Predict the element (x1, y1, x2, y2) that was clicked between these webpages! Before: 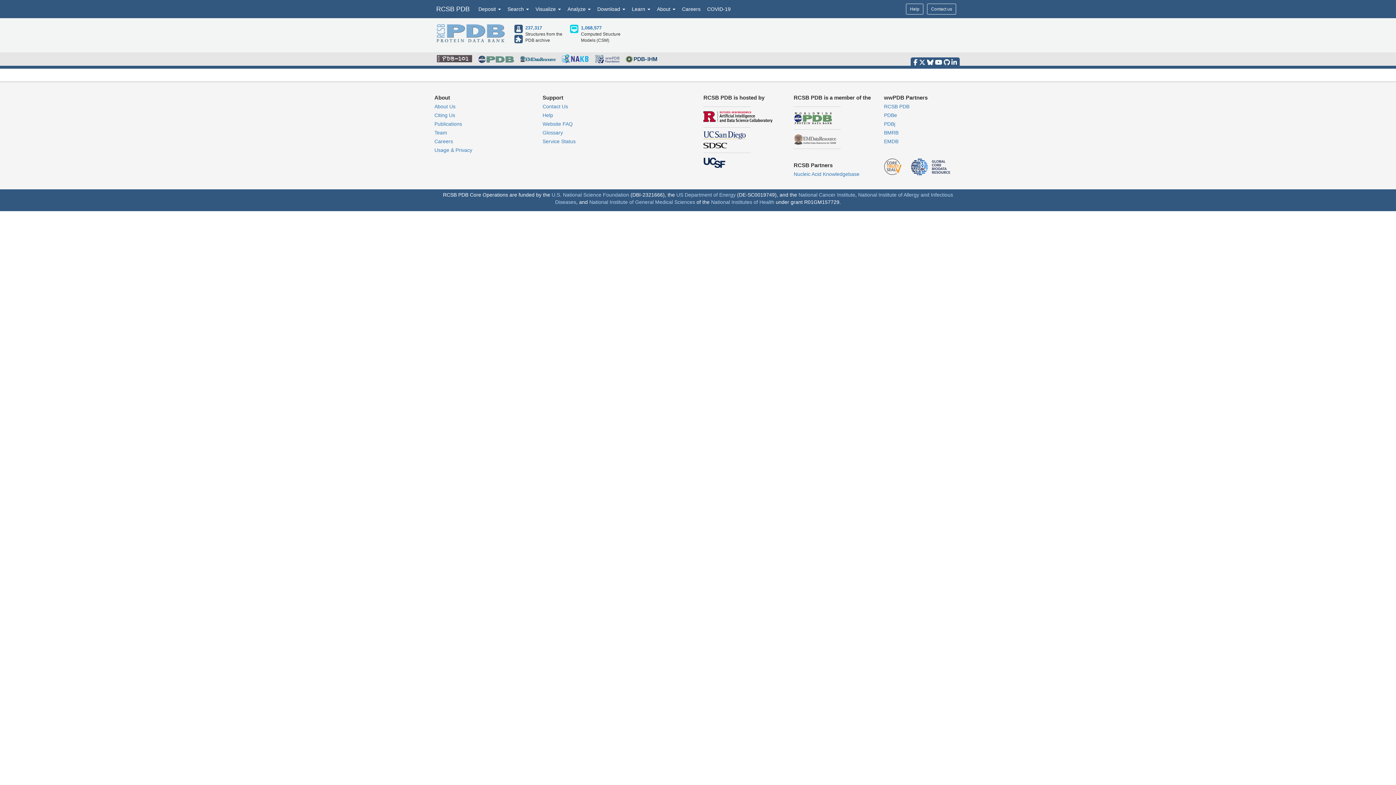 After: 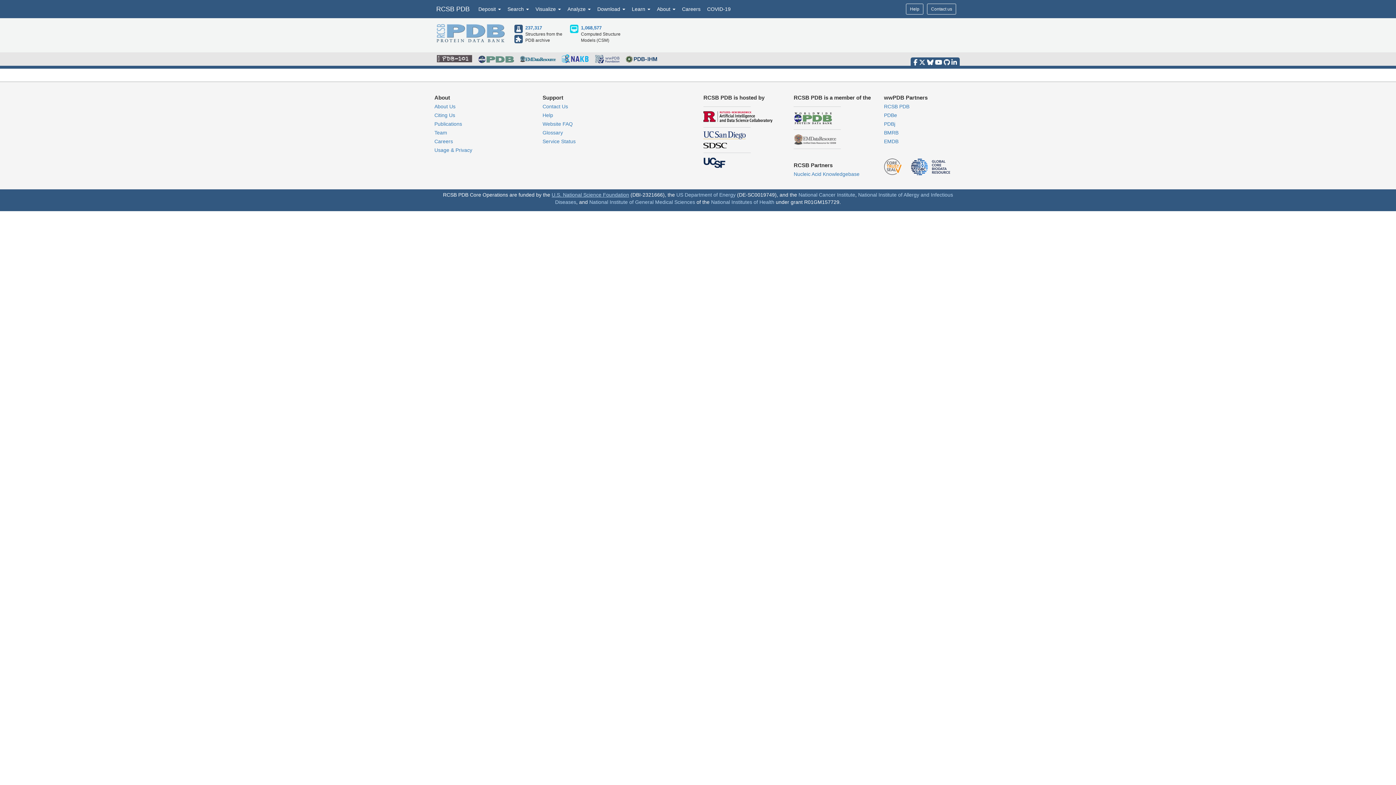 Action: bbox: (551, 191, 629, 197) label: U.S. National Science Foundation